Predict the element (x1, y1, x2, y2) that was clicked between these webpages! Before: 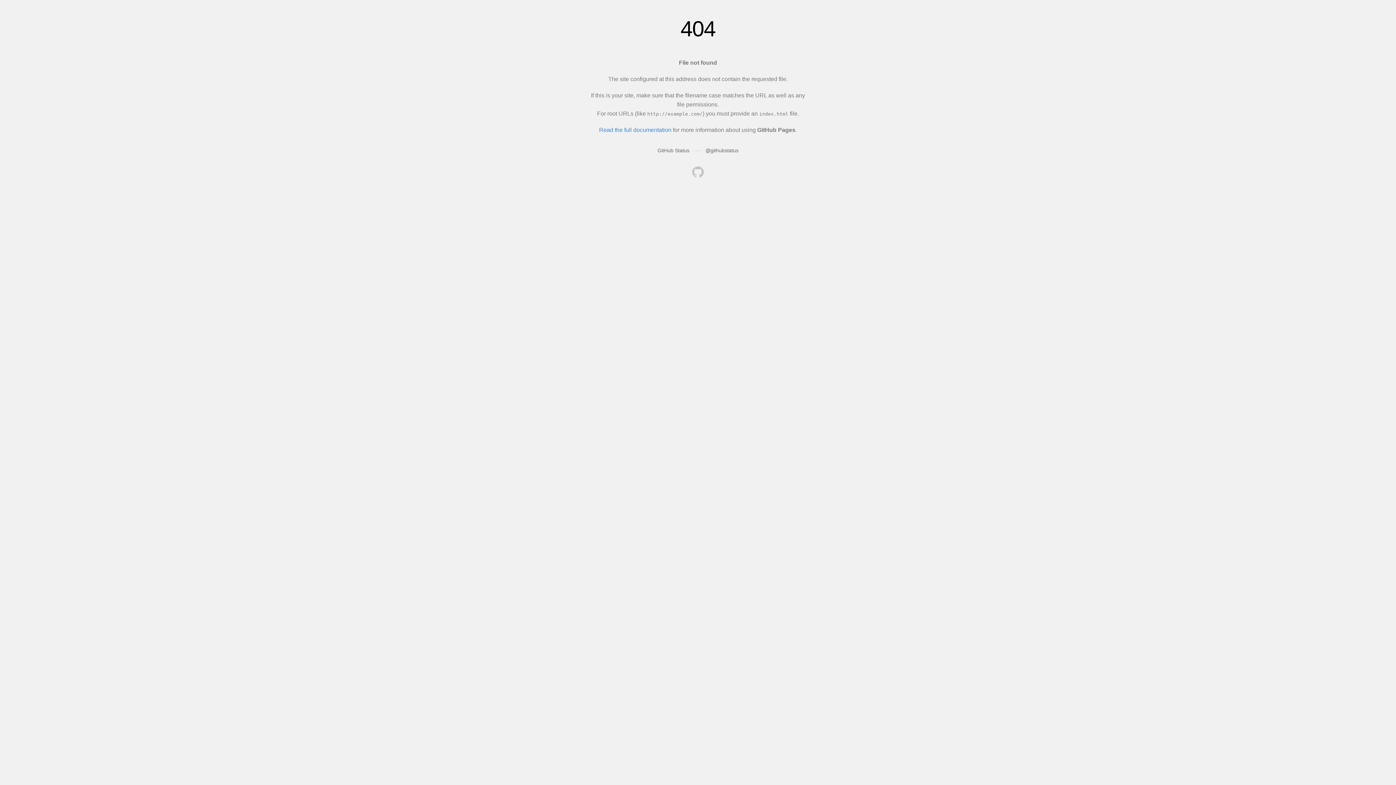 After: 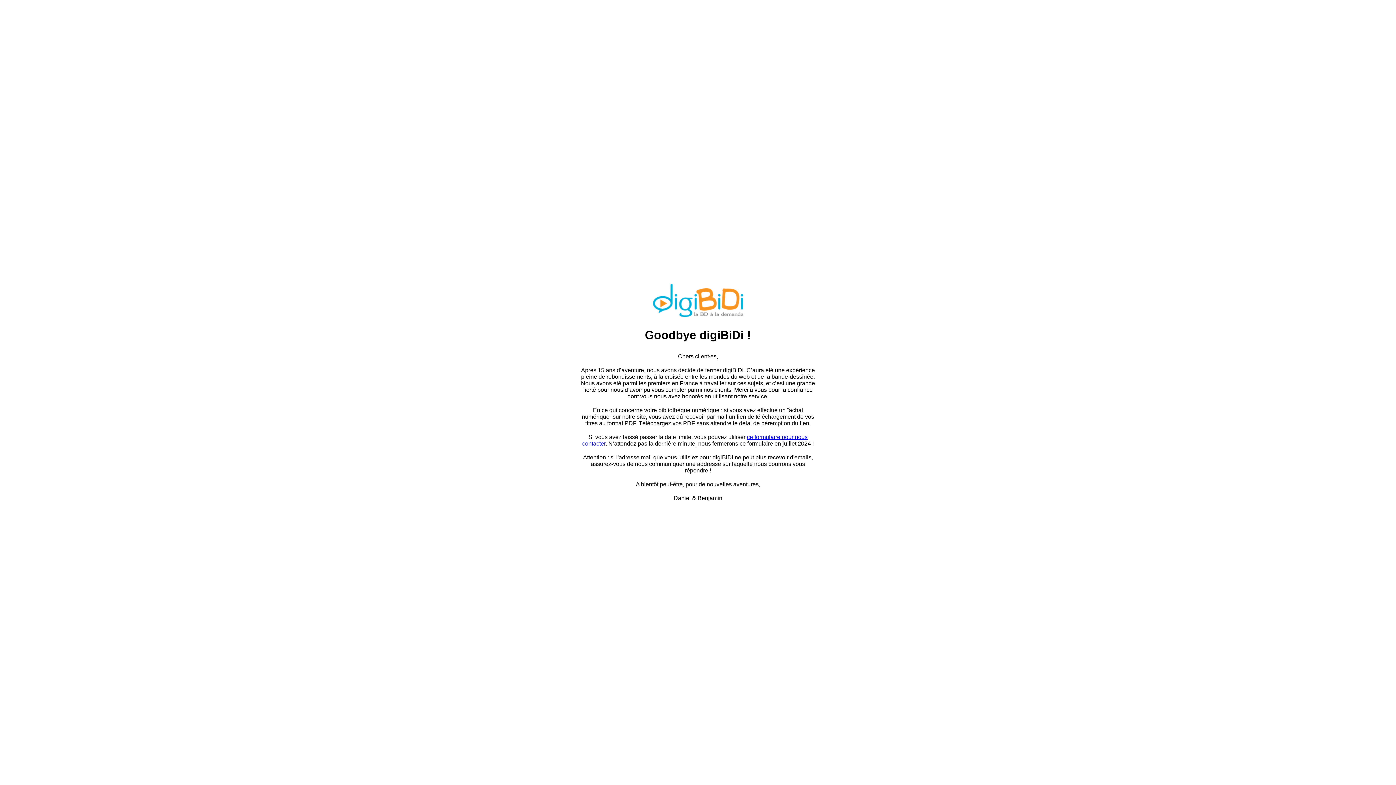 Action: bbox: (692, 166, 704, 179)